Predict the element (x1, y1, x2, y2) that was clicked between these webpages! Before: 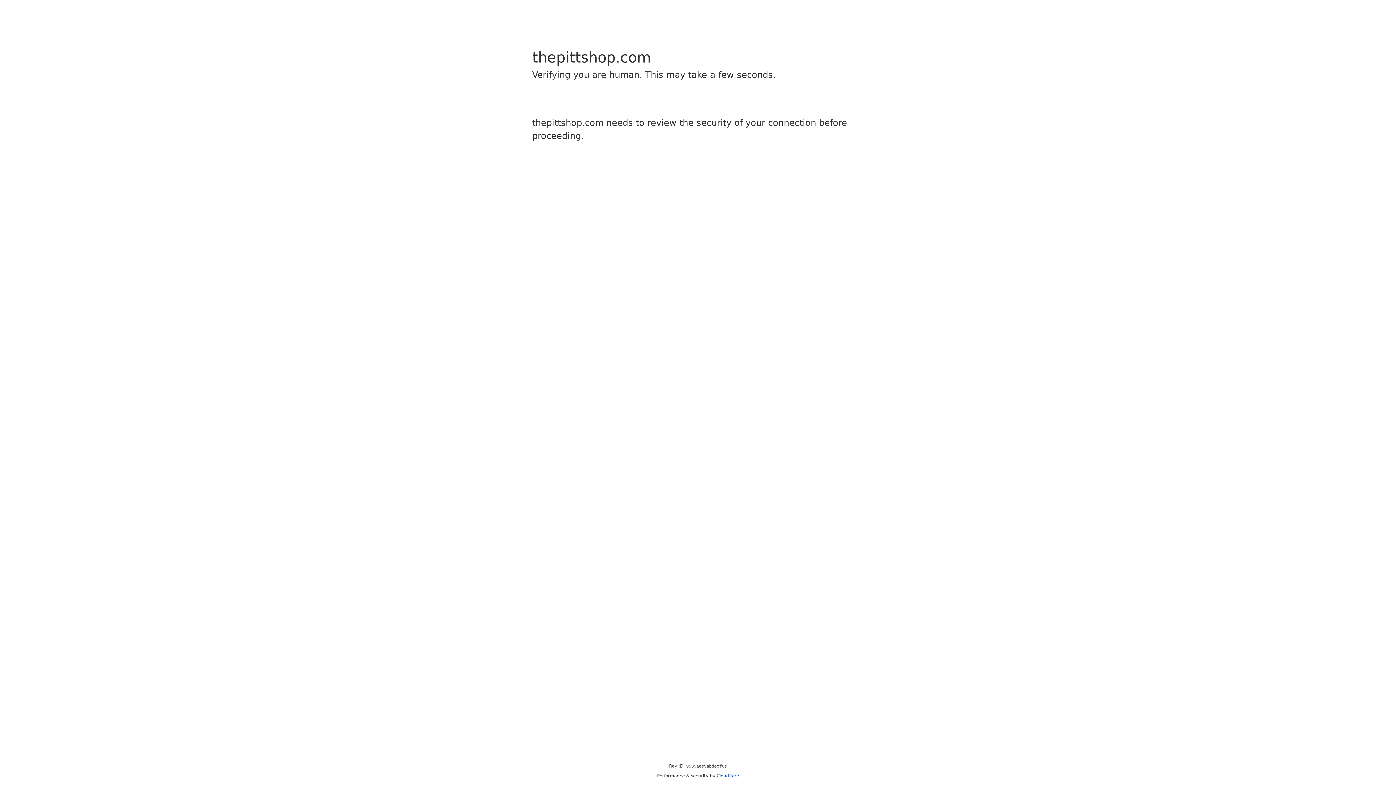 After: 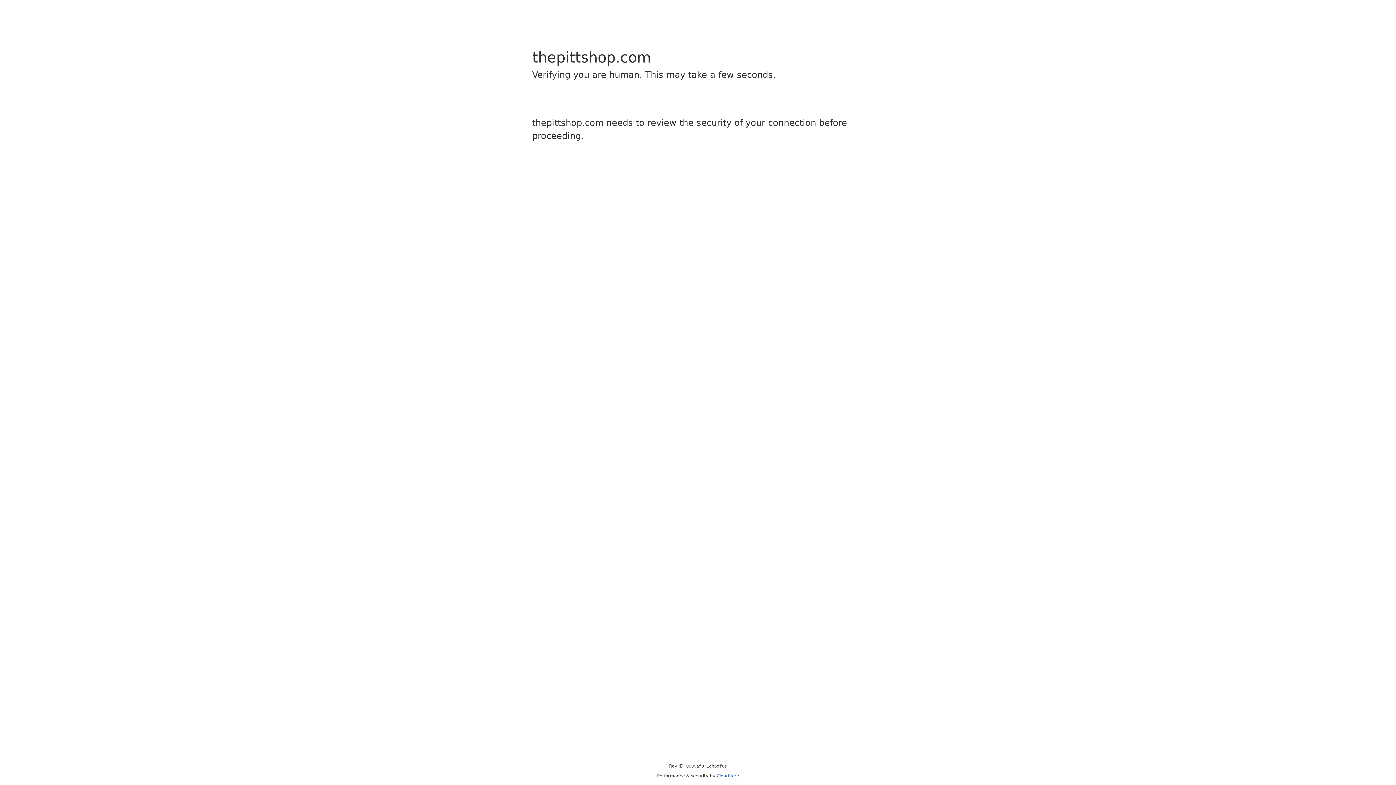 Action: label: Cloudflare bbox: (716, 773, 739, 778)